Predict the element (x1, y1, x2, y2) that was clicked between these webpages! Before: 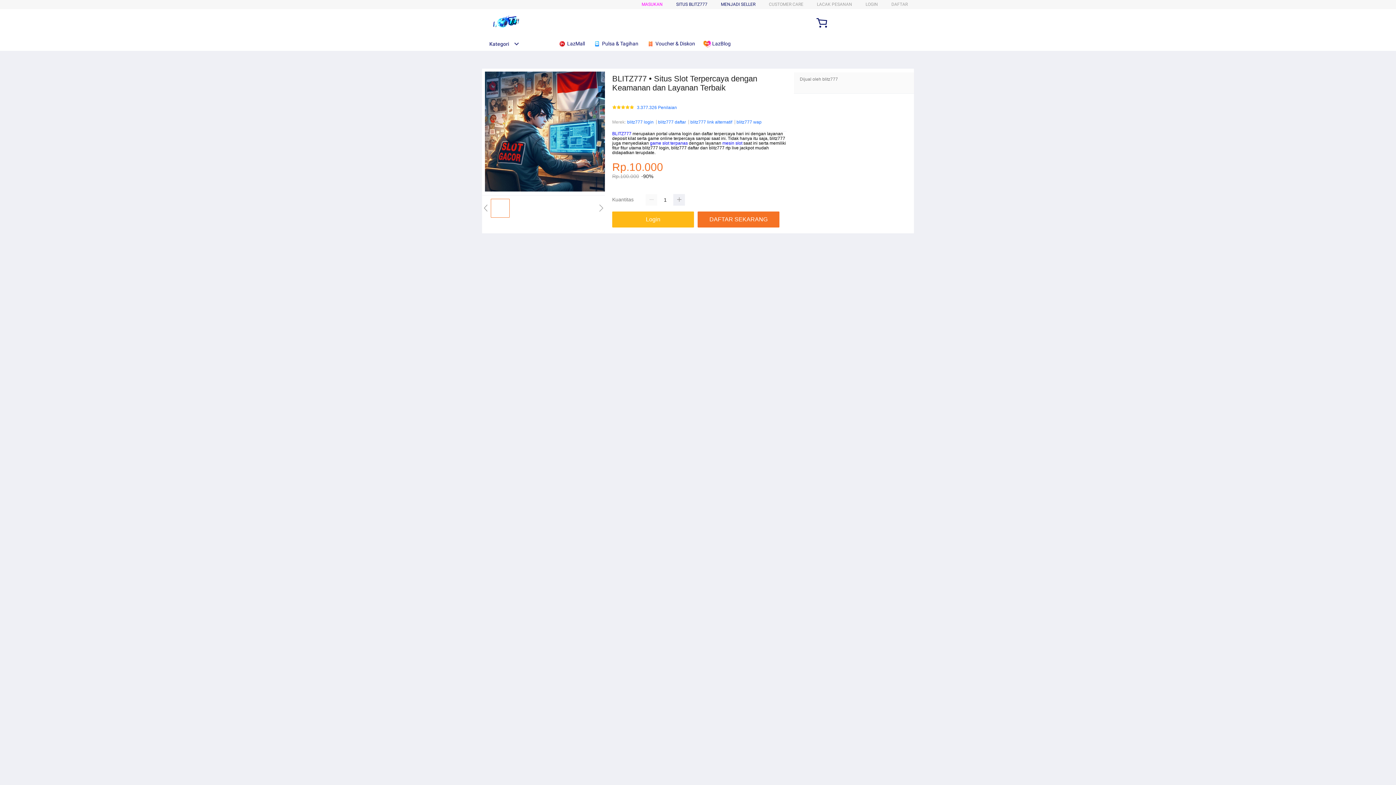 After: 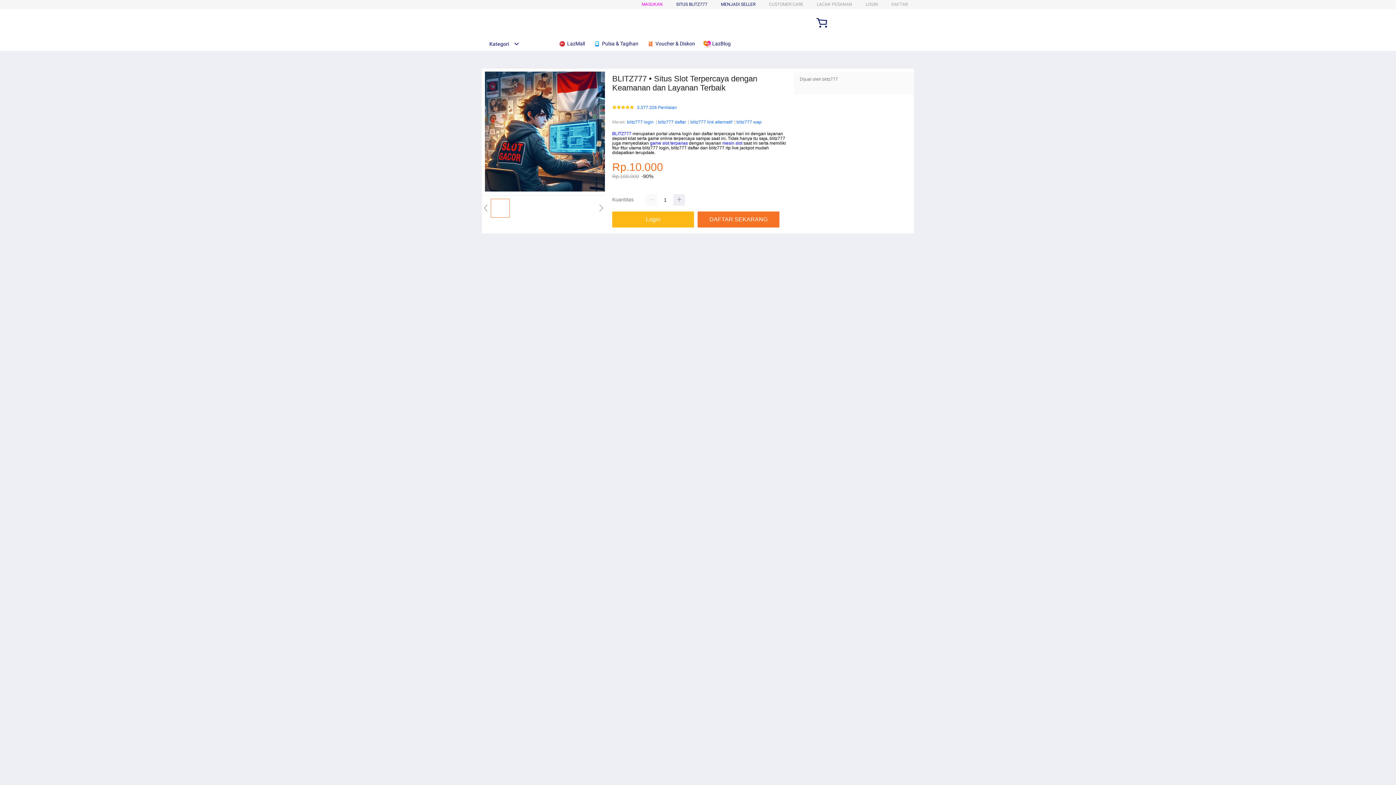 Action: bbox: (650, 140, 688, 145) label: game slot terpanas